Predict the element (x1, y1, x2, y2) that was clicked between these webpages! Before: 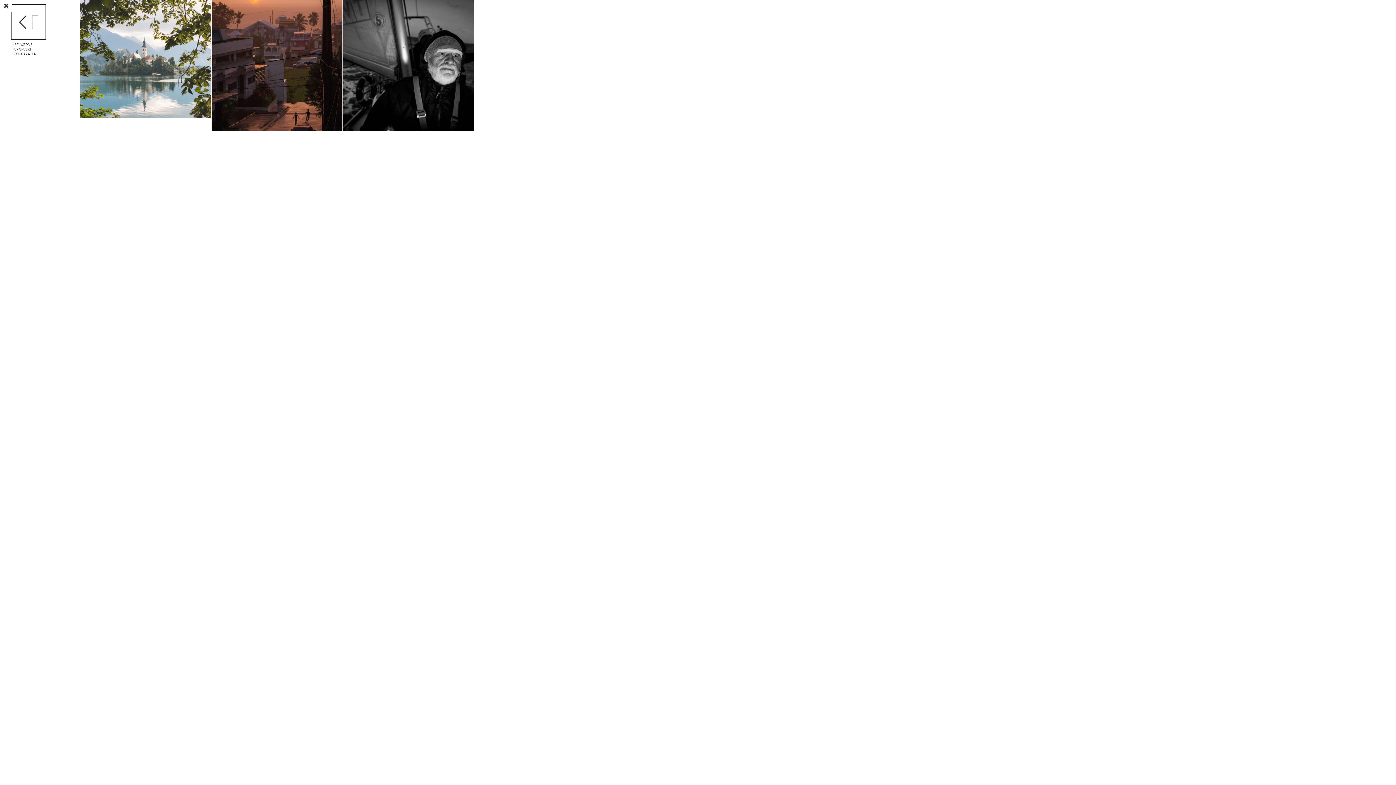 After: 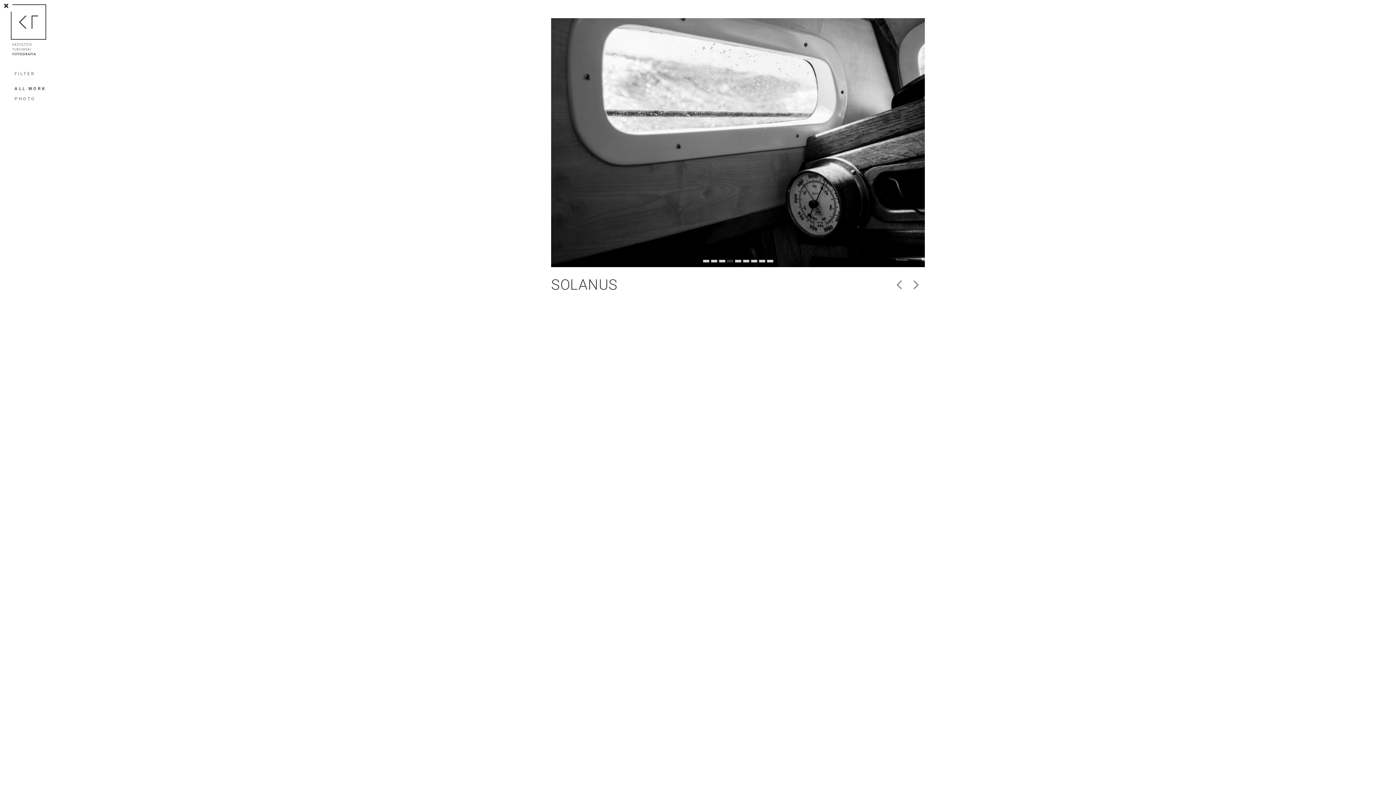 Action: bbox: (343, 0, 474, 130)